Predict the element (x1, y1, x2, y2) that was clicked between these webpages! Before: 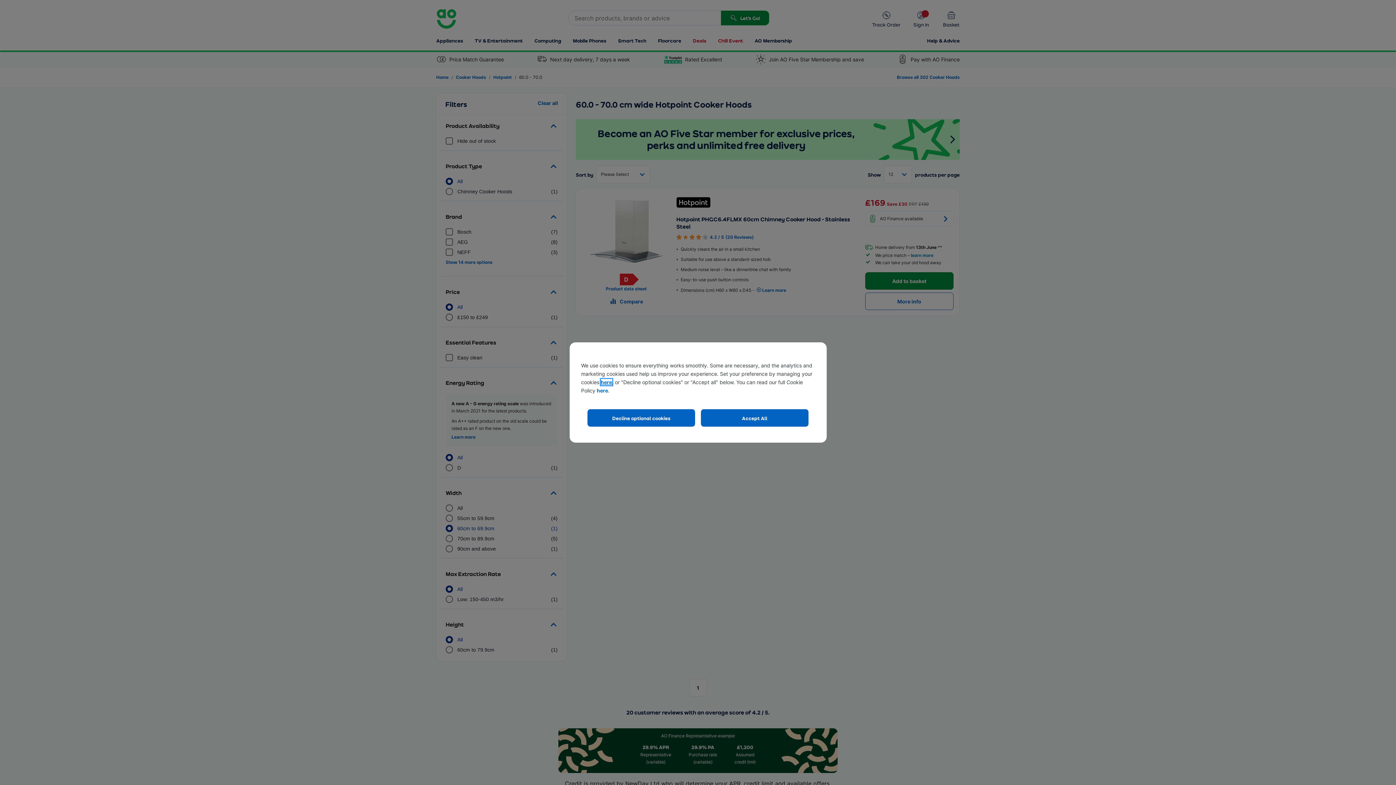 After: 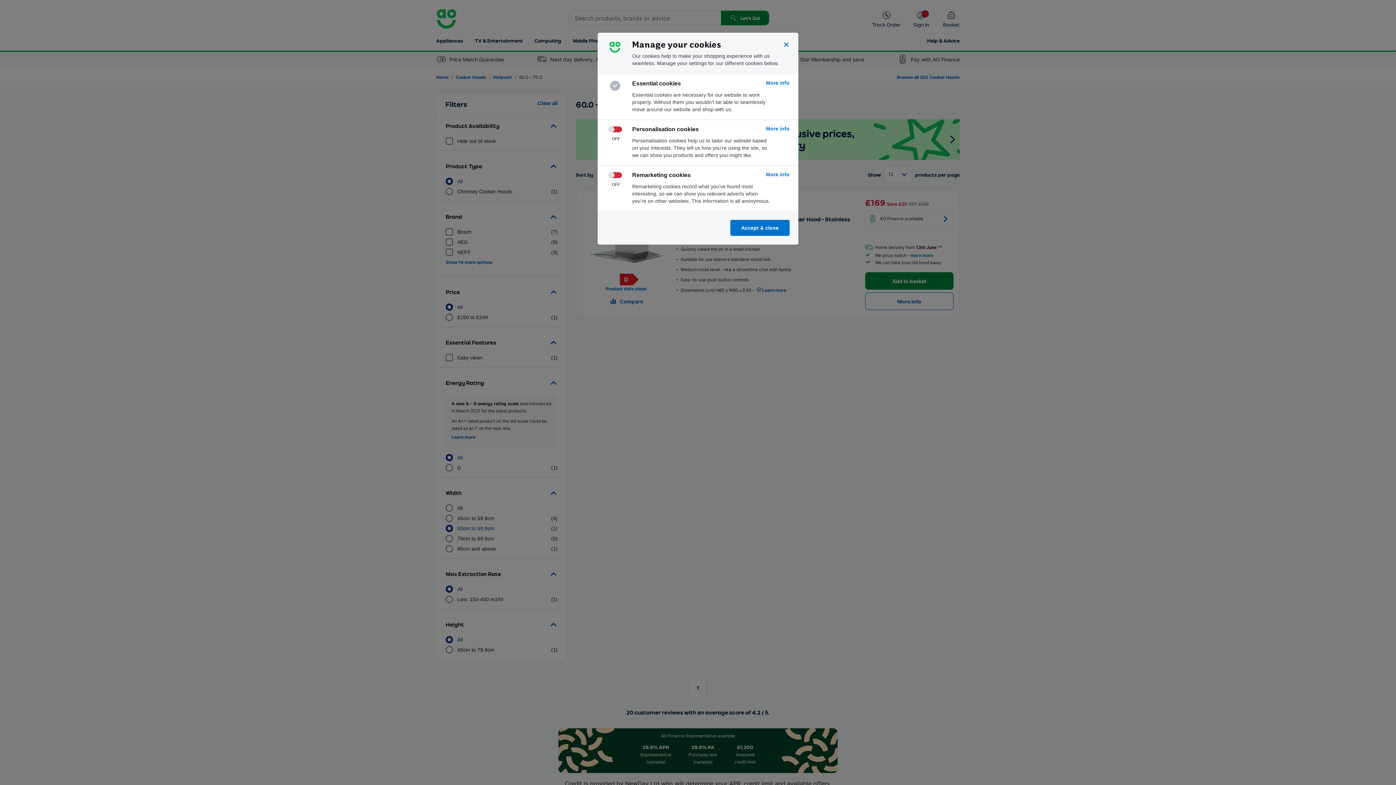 Action: label: here bbox: (600, 379, 612, 385)